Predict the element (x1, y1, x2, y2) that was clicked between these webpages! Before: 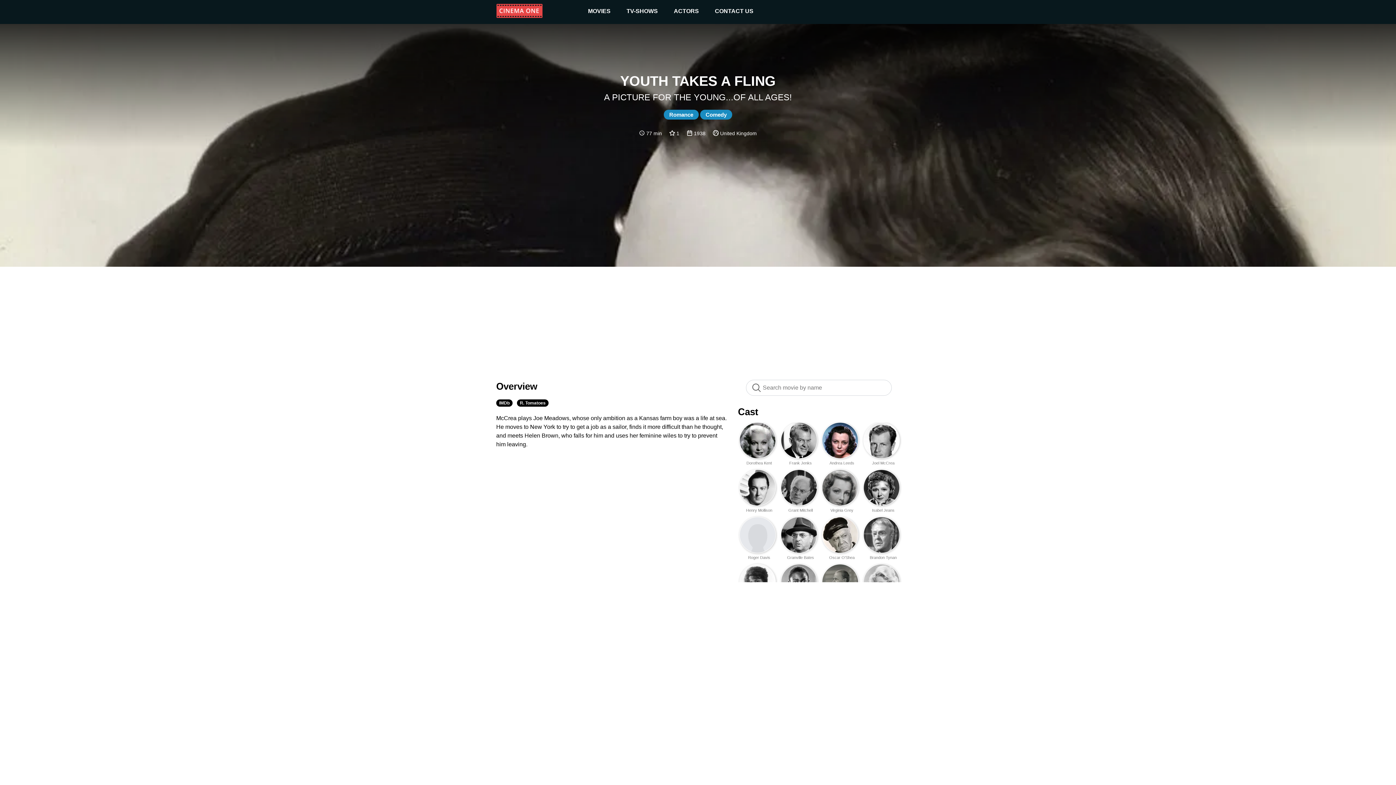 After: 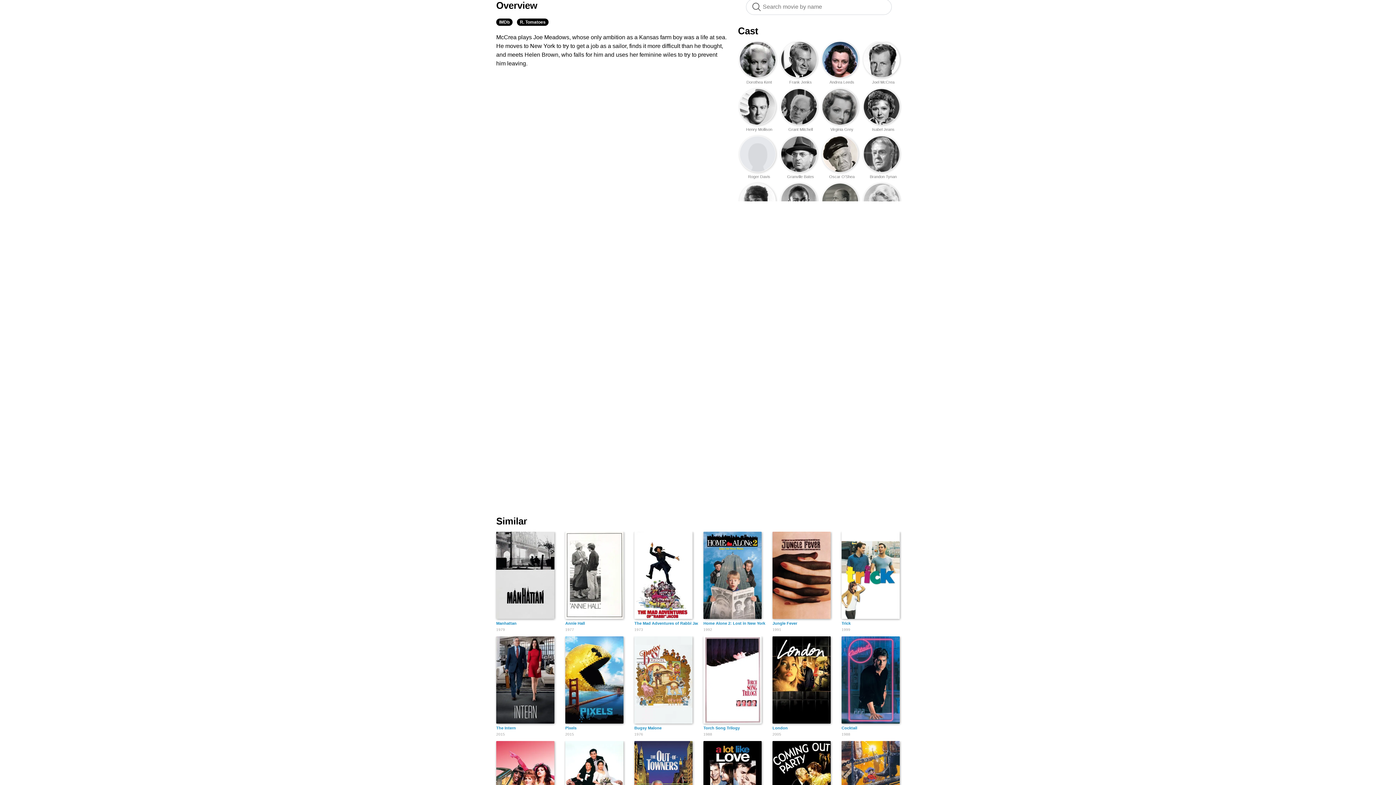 Action: label: Overview bbox: (496, 381, 537, 392)